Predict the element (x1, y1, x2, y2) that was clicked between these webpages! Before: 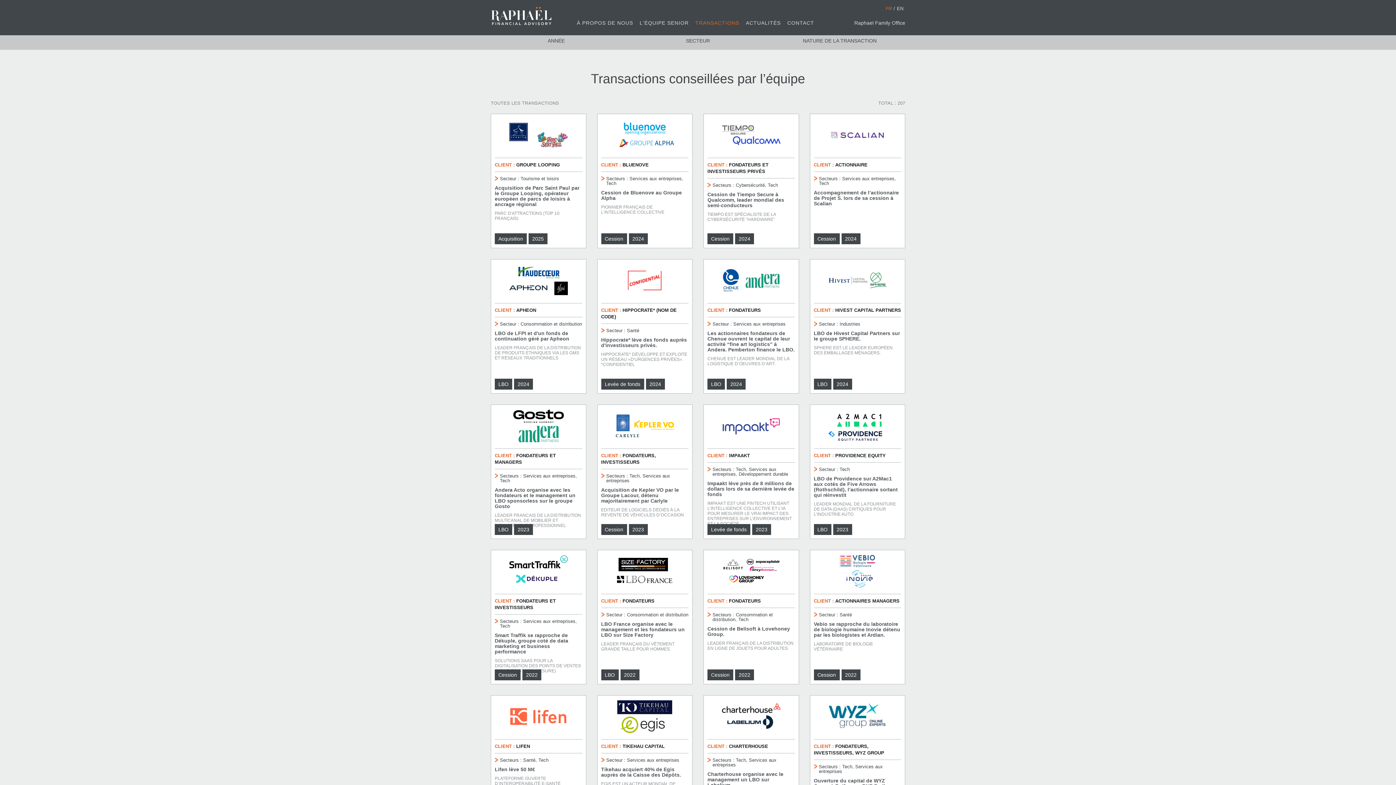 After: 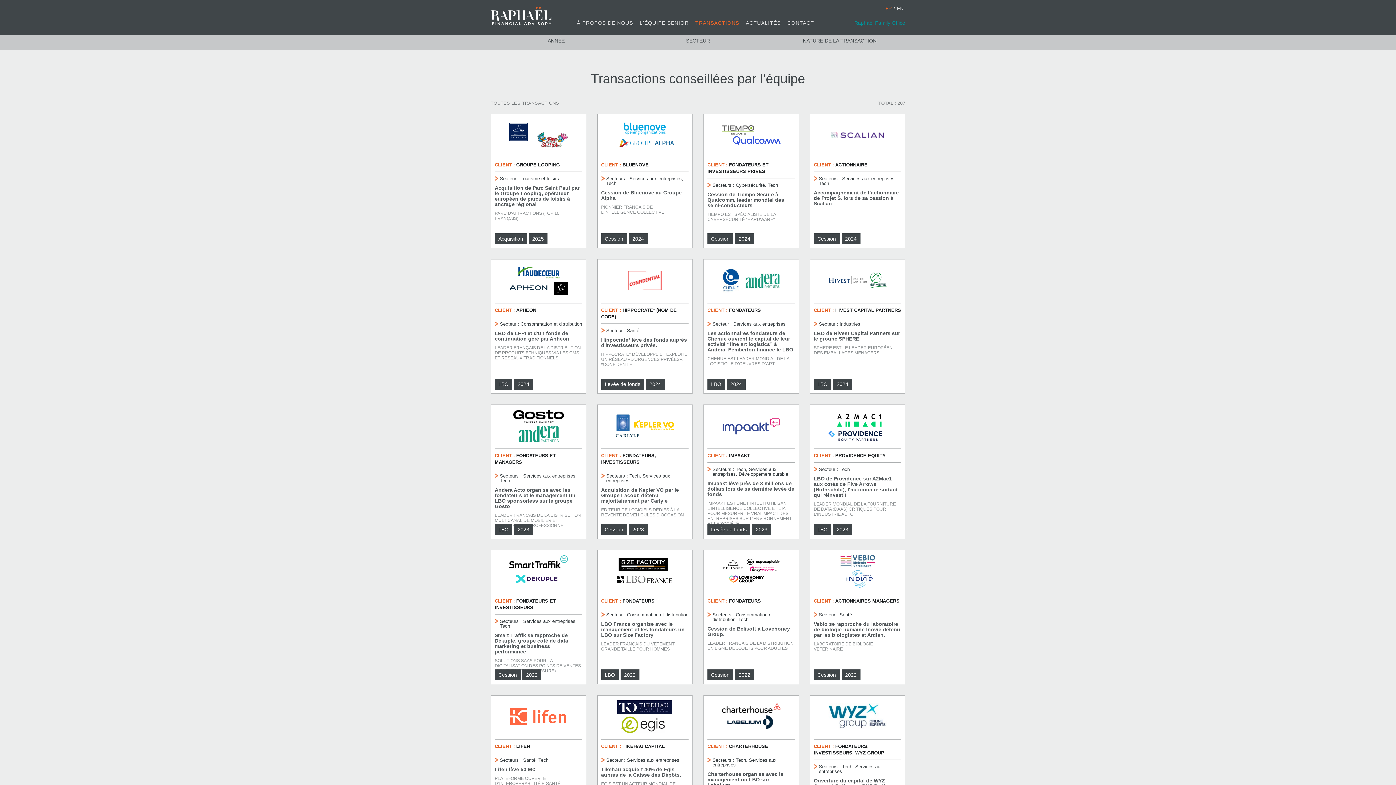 Action: bbox: (854, 20, 905, 25) label: Raphael Family Office